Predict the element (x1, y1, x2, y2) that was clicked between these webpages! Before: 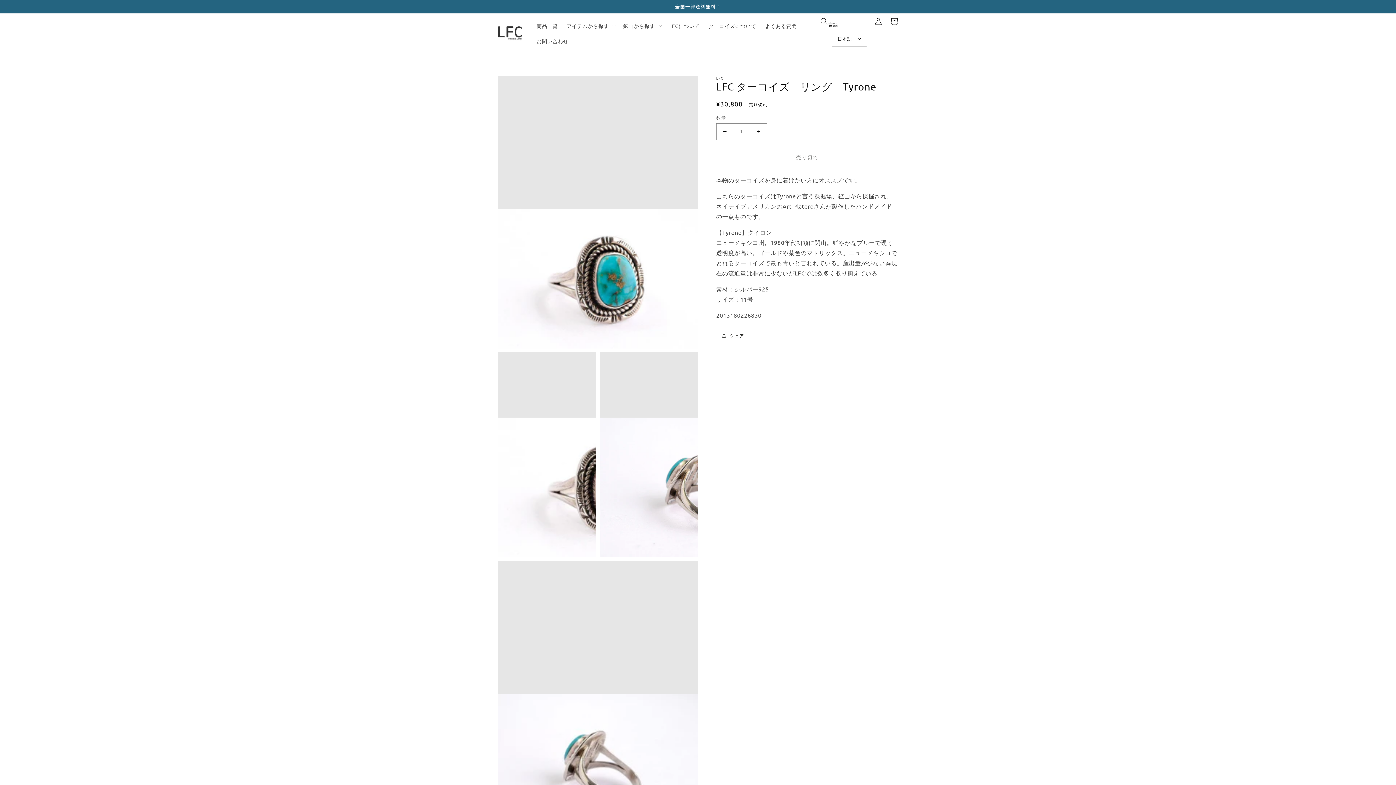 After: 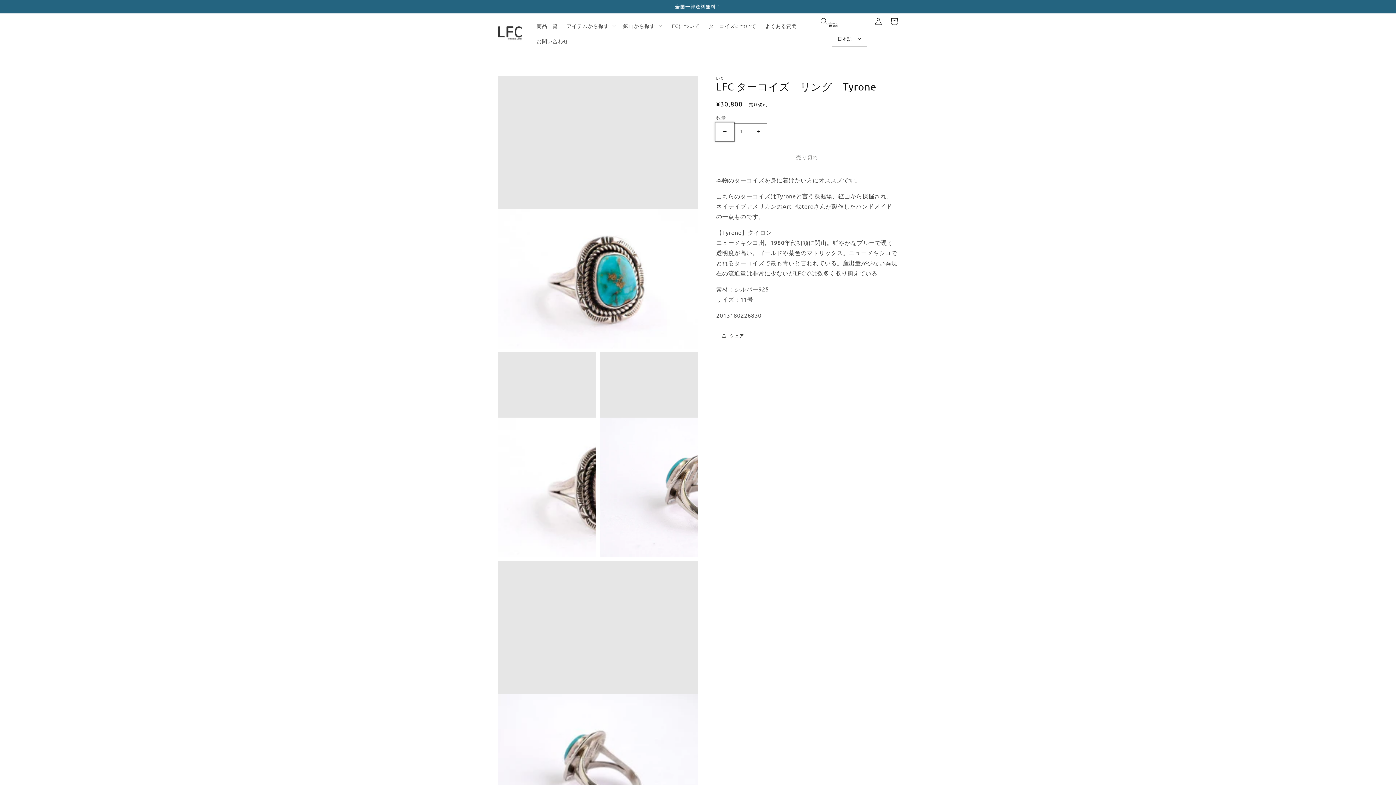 Action: label: LFC ターコイズ　リング　Tyroneの数量を減らす bbox: (716, 123, 733, 139)